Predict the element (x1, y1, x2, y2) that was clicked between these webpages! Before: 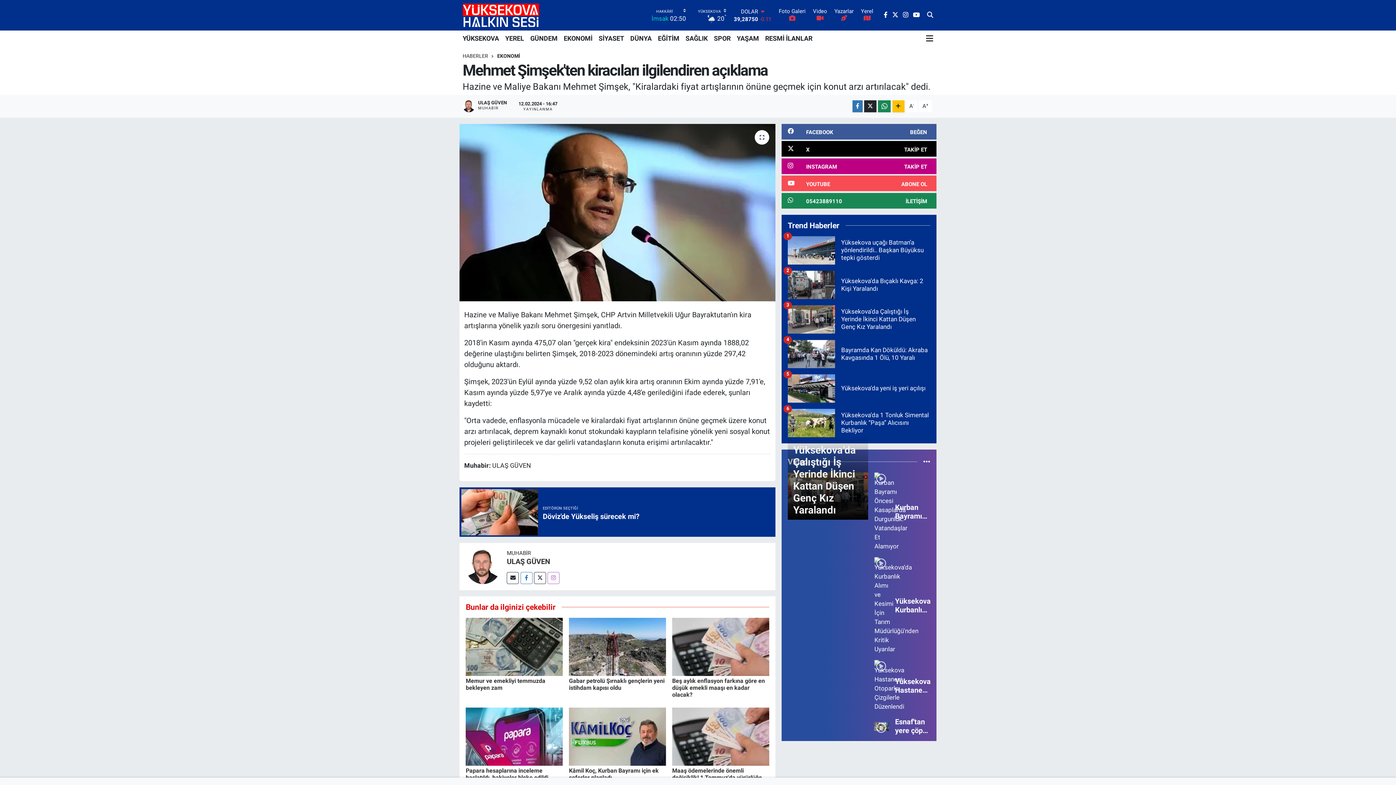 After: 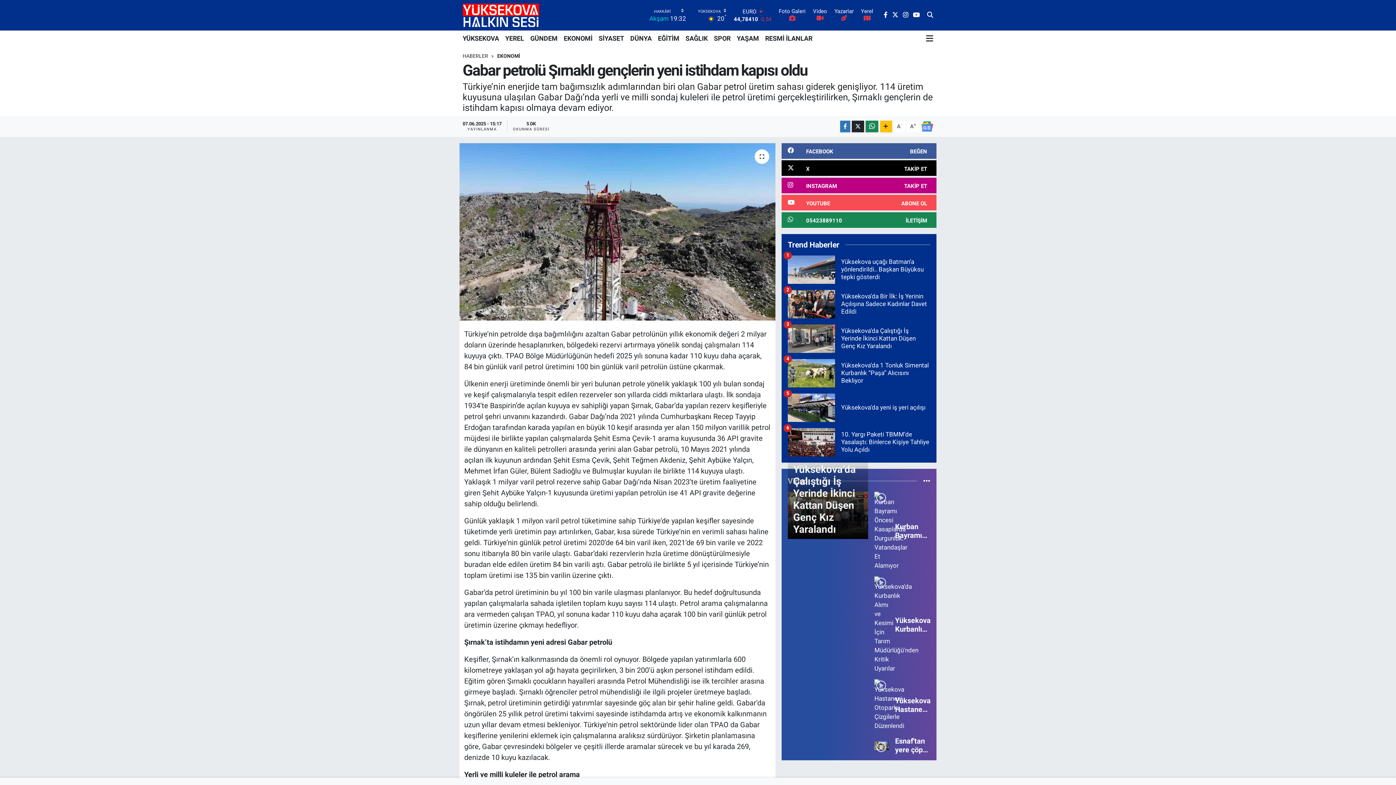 Action: bbox: (569, 677, 664, 691) label: Gabar petrolü Şırnaklı gençlerin yeni istihdam kapısı oldu